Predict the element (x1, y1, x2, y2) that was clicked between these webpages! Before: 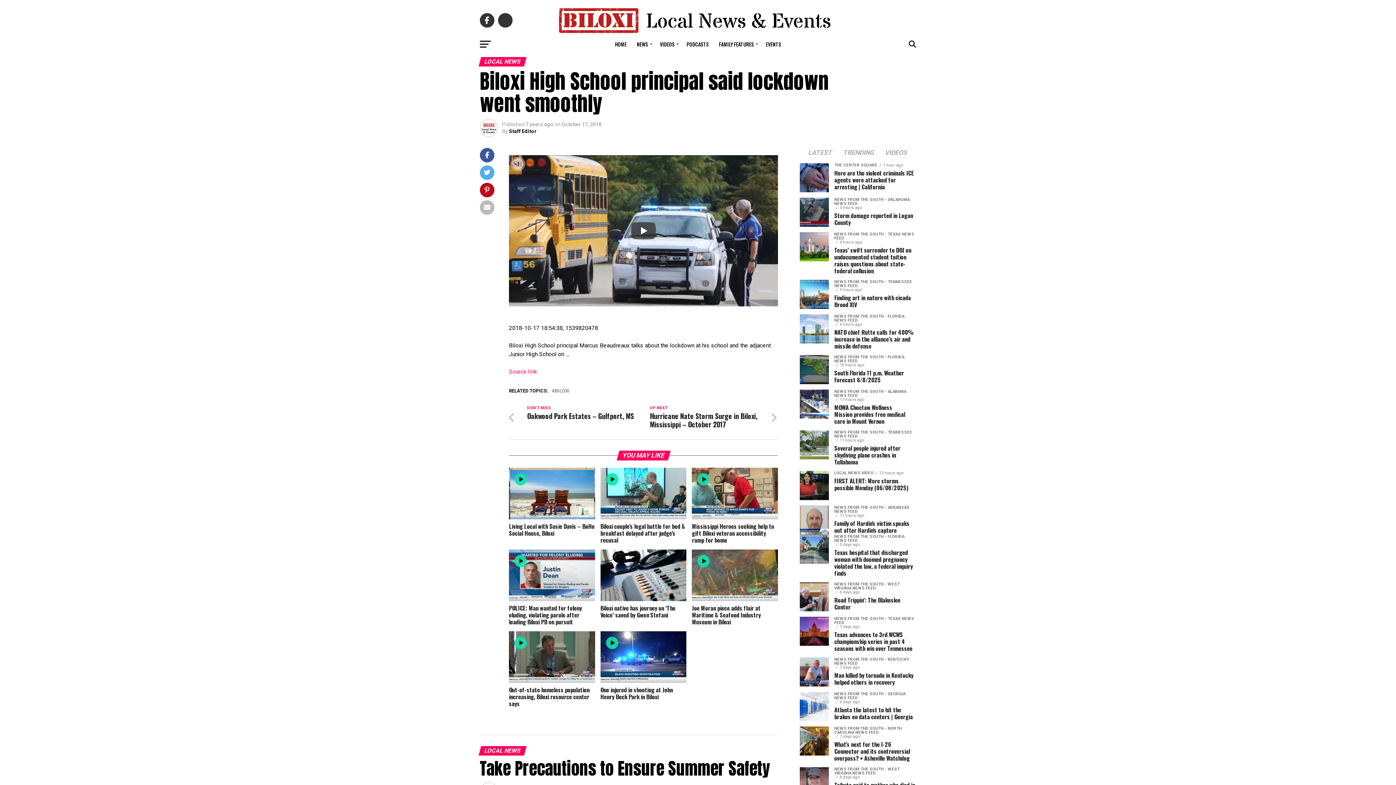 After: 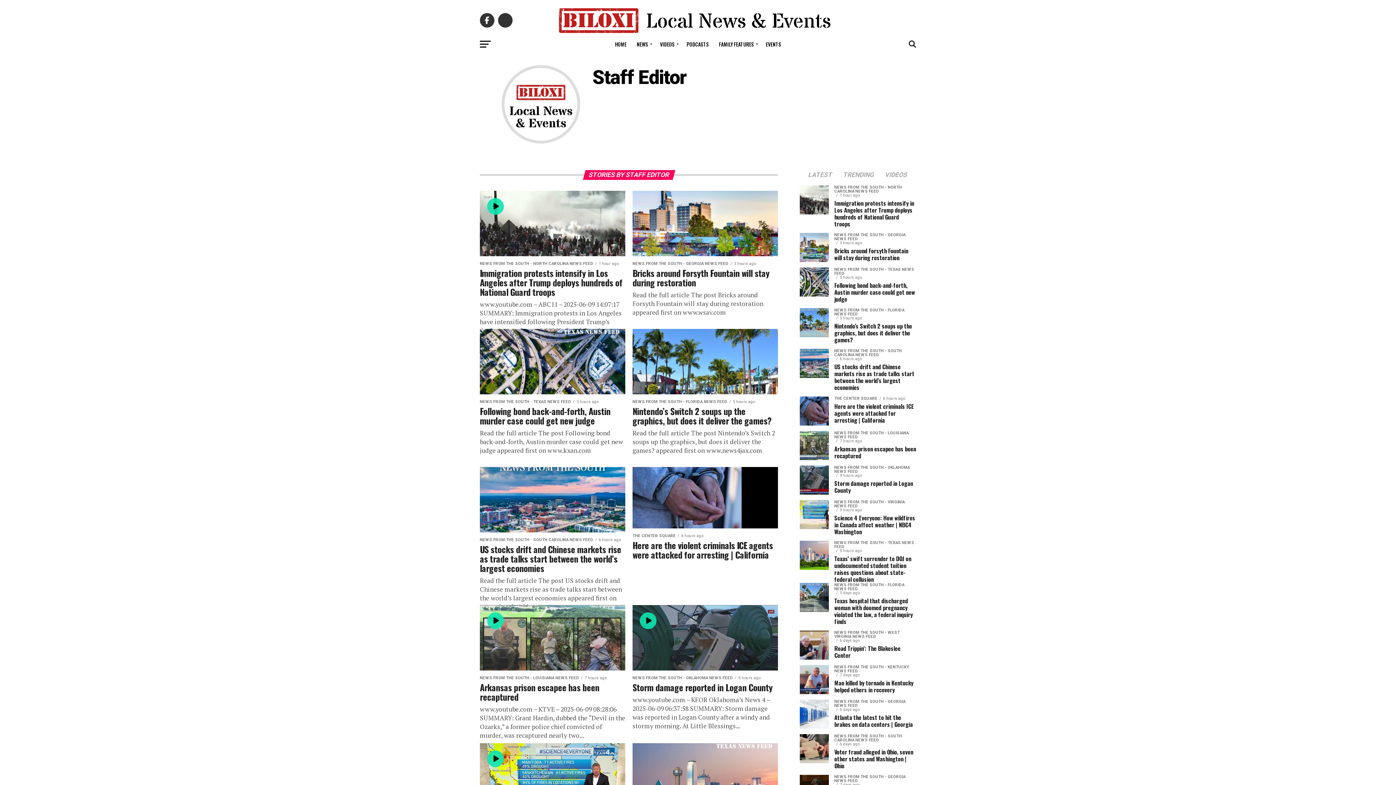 Action: label: Staff Editor bbox: (509, 128, 536, 134)